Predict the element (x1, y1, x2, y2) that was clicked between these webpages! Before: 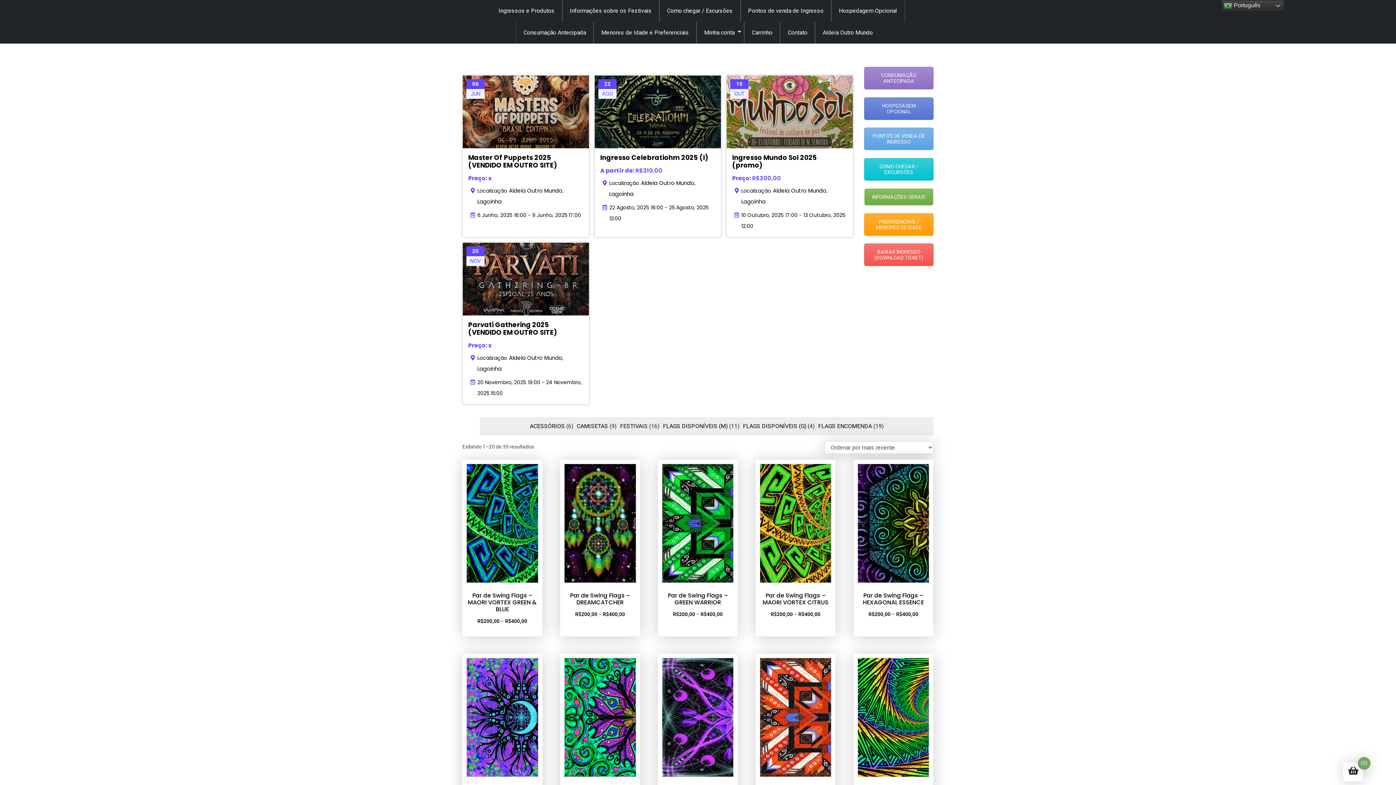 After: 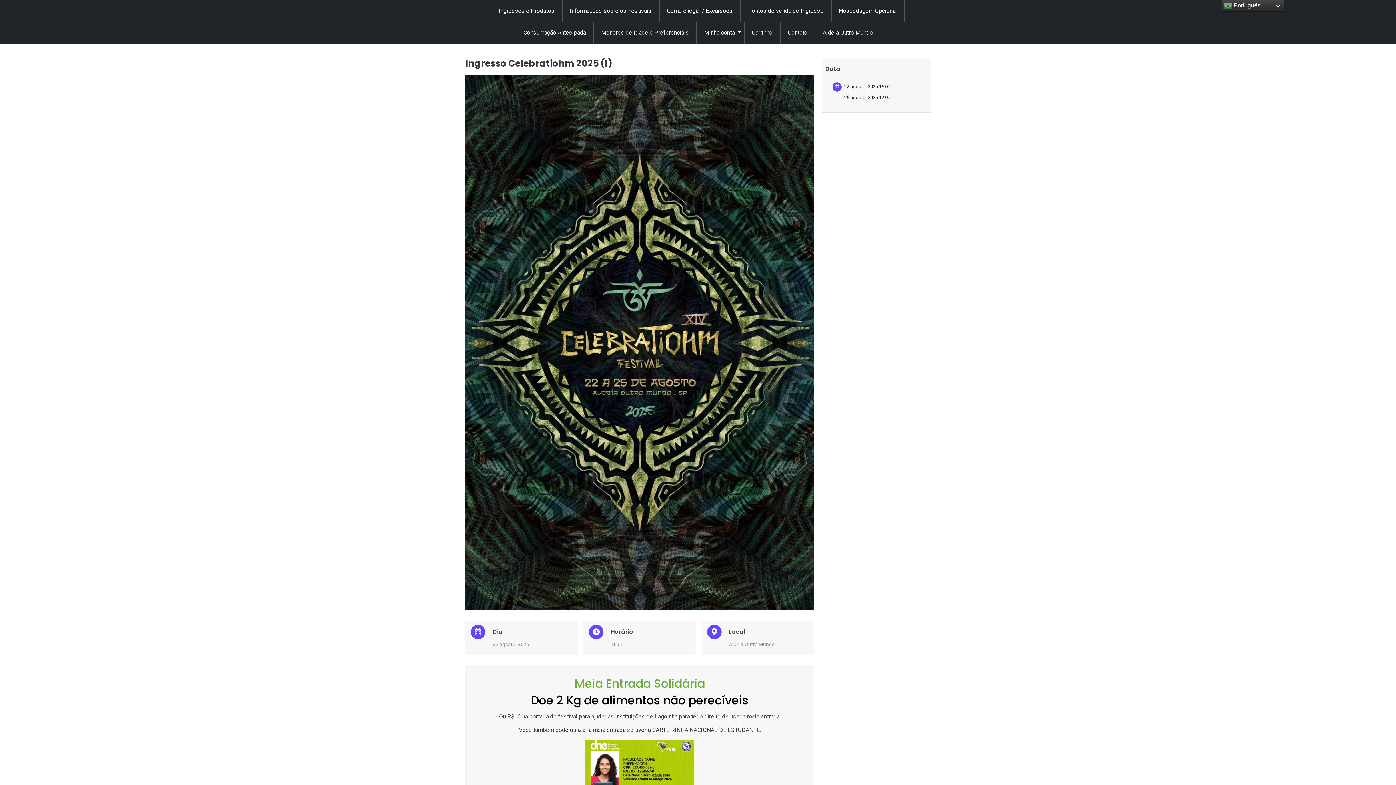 Action: bbox: (594, 75, 721, 148)